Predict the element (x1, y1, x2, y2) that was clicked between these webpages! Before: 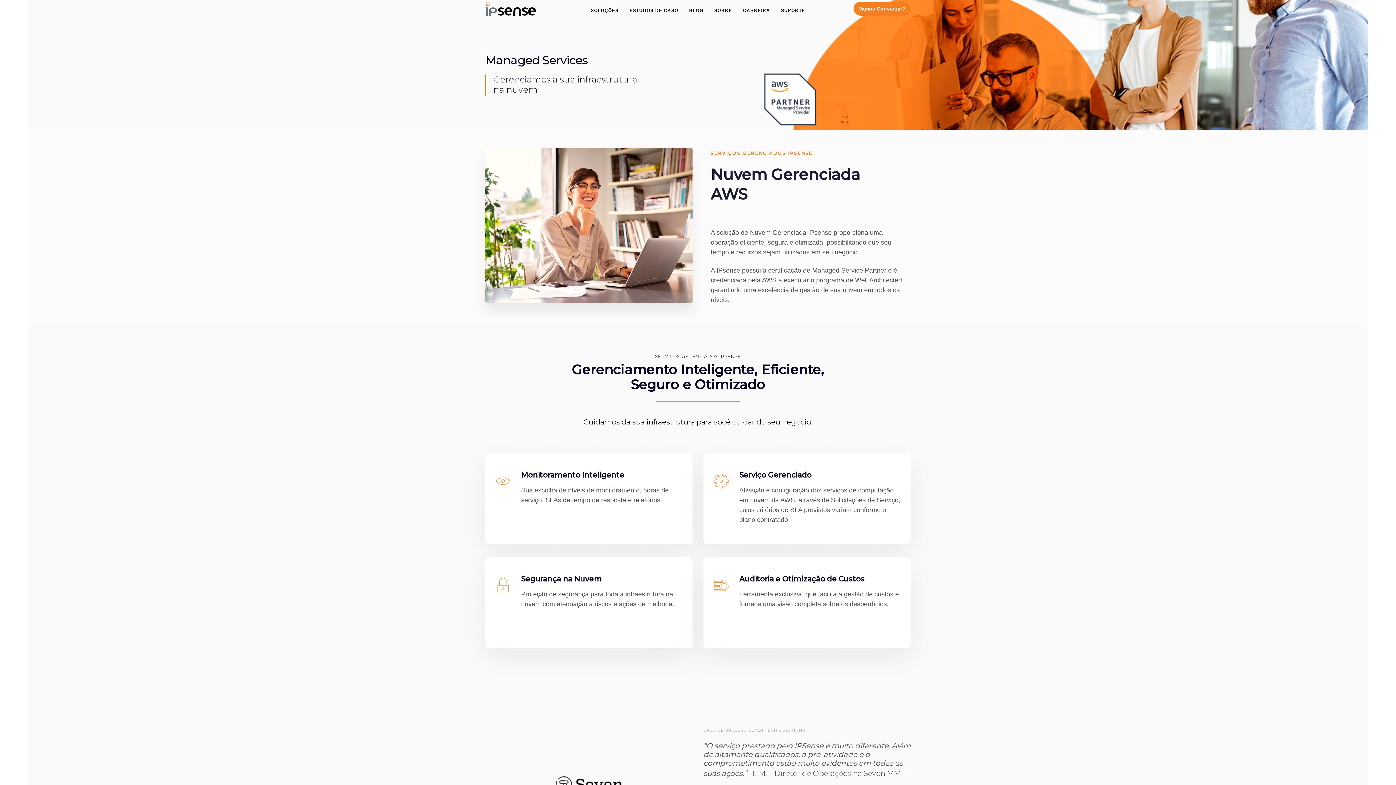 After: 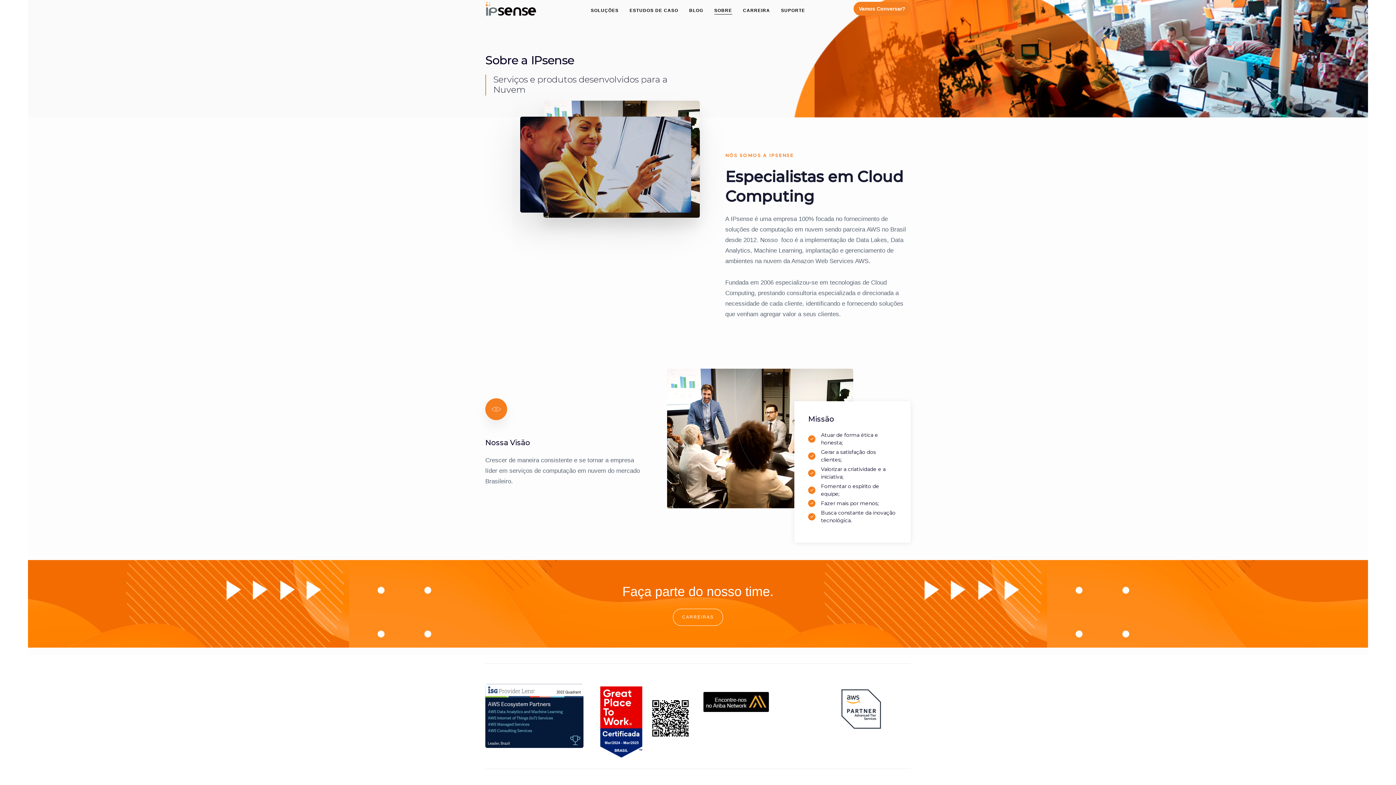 Action: bbox: (708, 3, 737, 17) label: SOBRE